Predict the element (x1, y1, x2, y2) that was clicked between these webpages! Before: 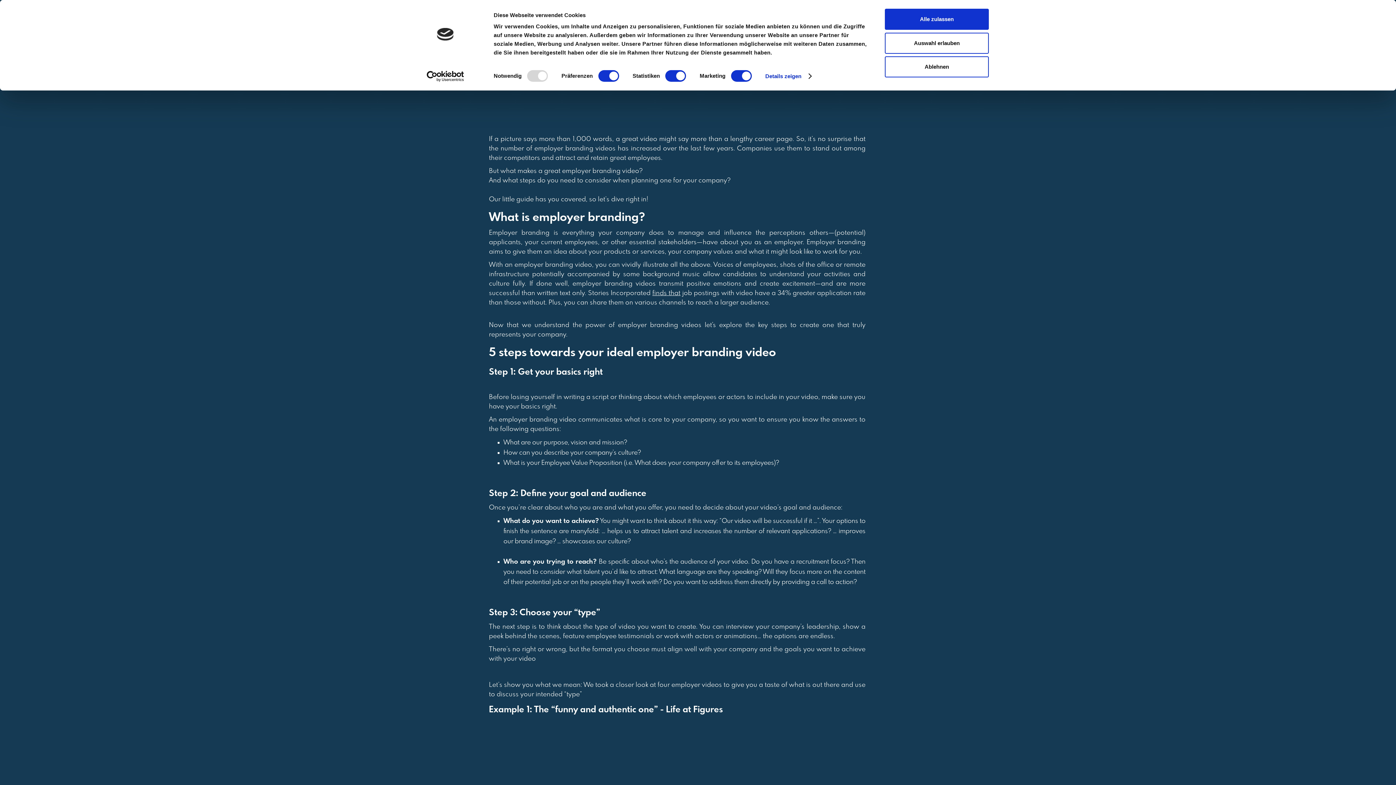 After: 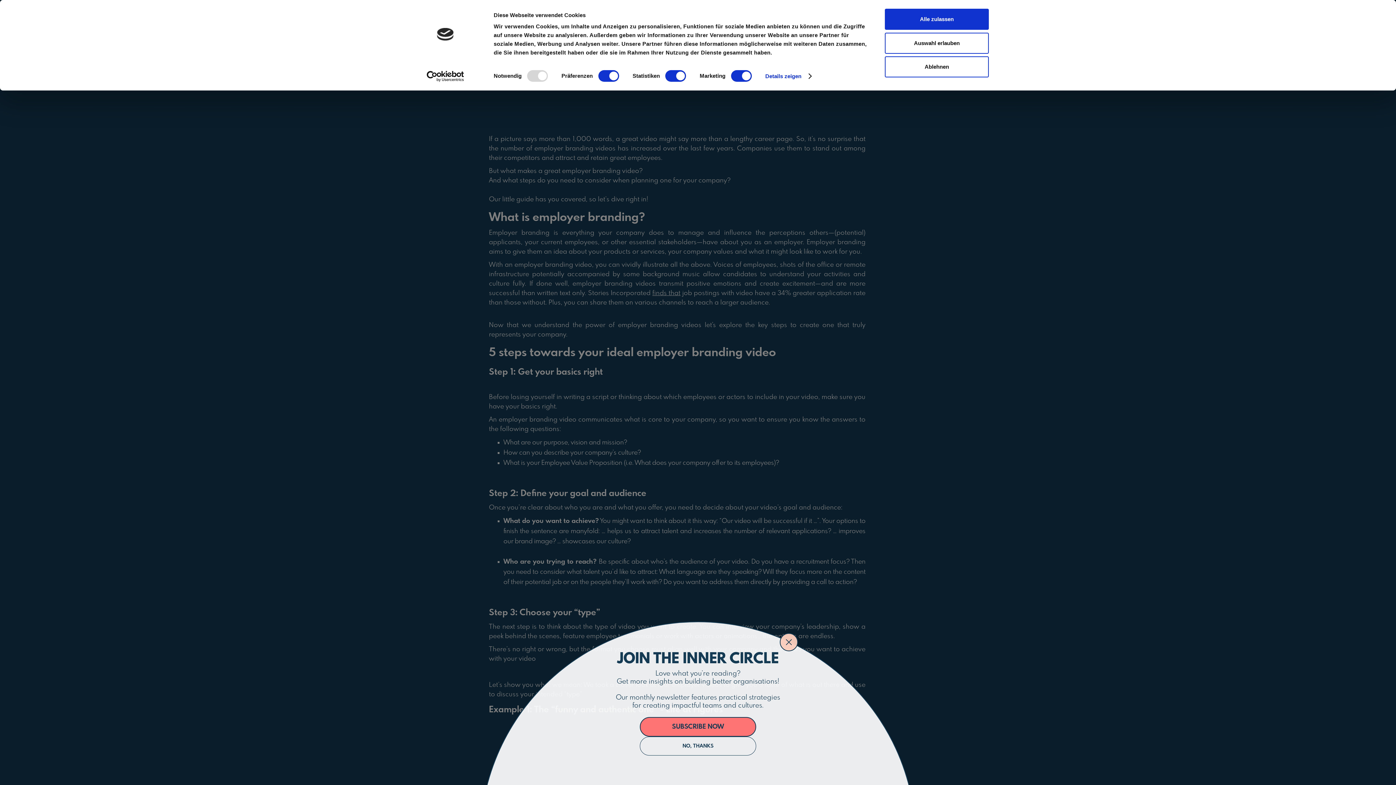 Action: bbox: (413, 70, 477, 81) label: Usercentrics Cookiebot - opens in a new window